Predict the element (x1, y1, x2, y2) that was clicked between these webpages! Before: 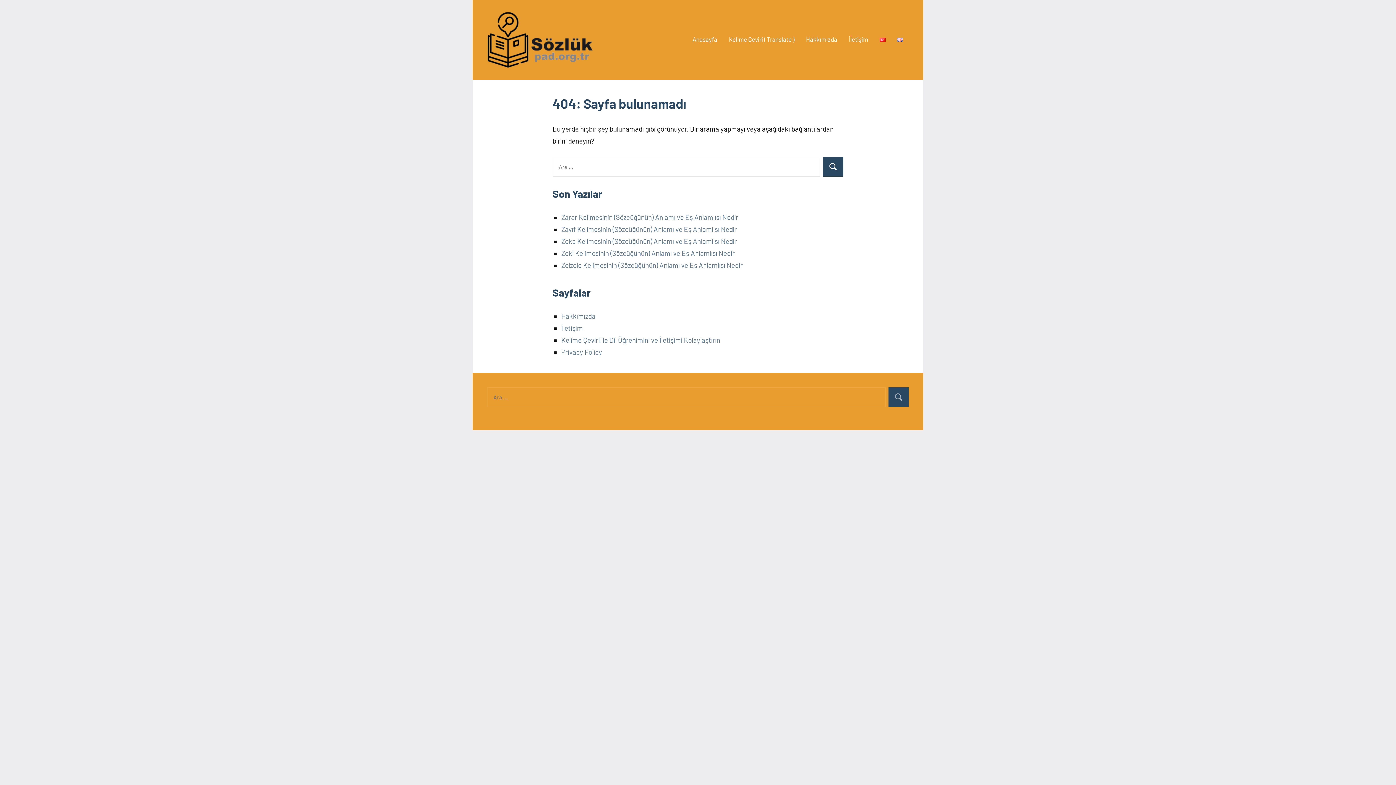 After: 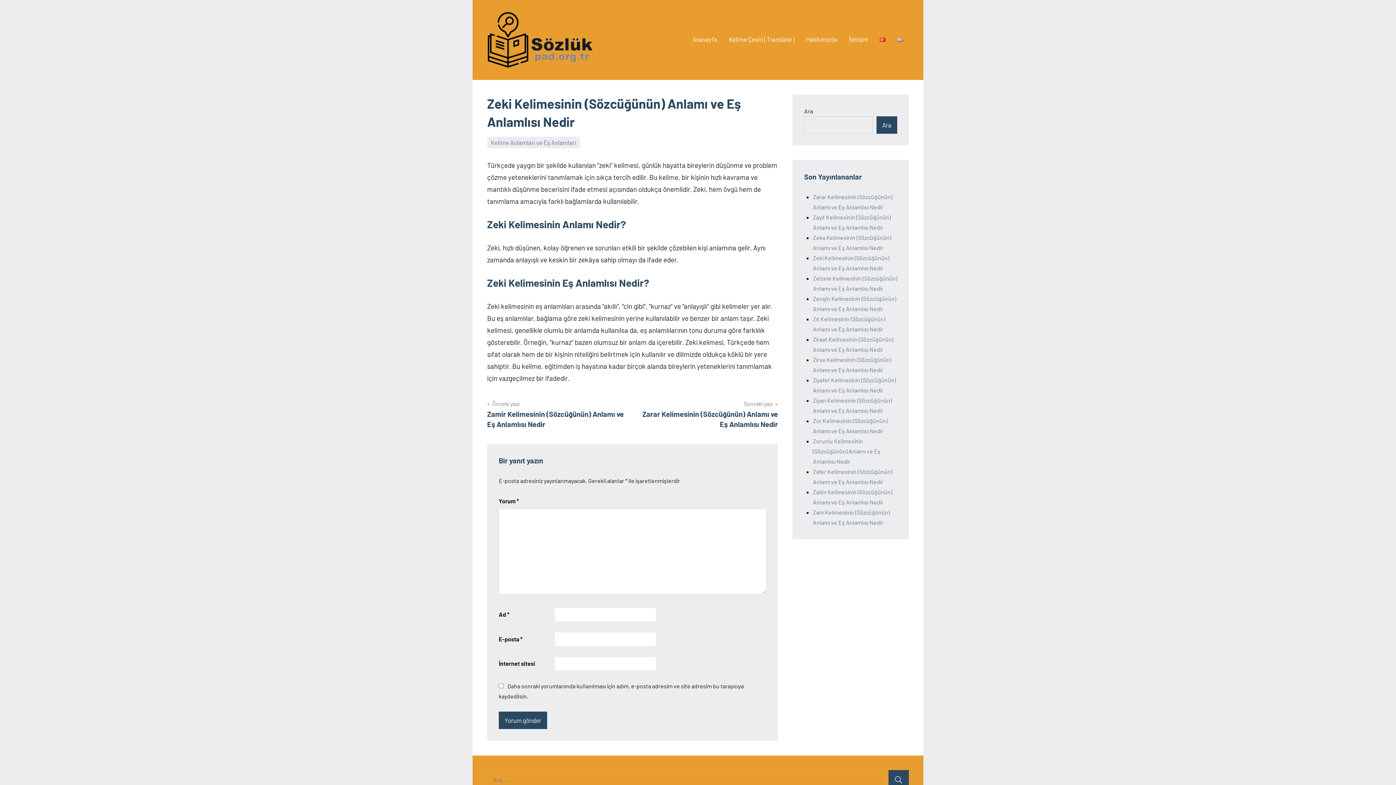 Action: label: Zeki Kelimesinin (Sözcüğünün) Anlamı ve Eş Anlamlısı Nedir bbox: (561, 249, 734, 257)